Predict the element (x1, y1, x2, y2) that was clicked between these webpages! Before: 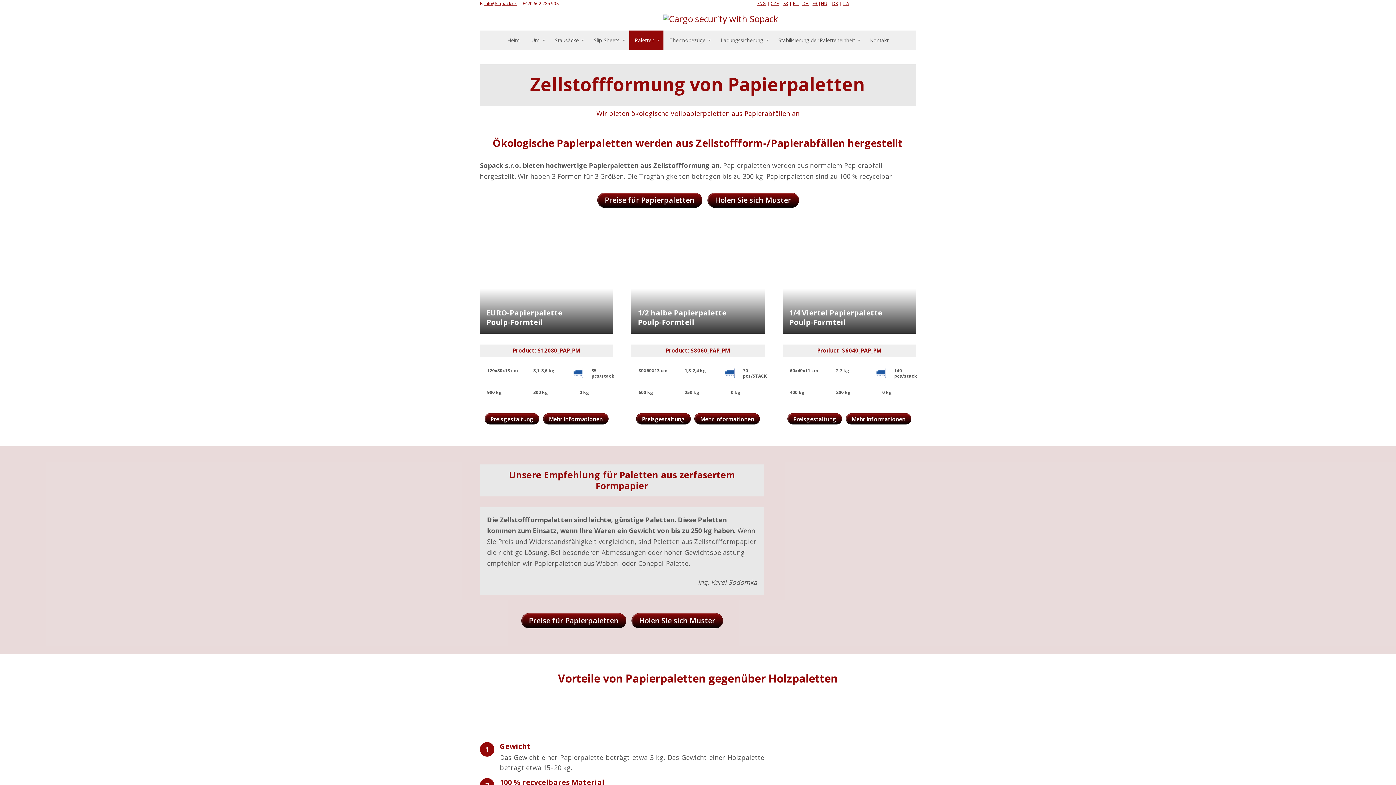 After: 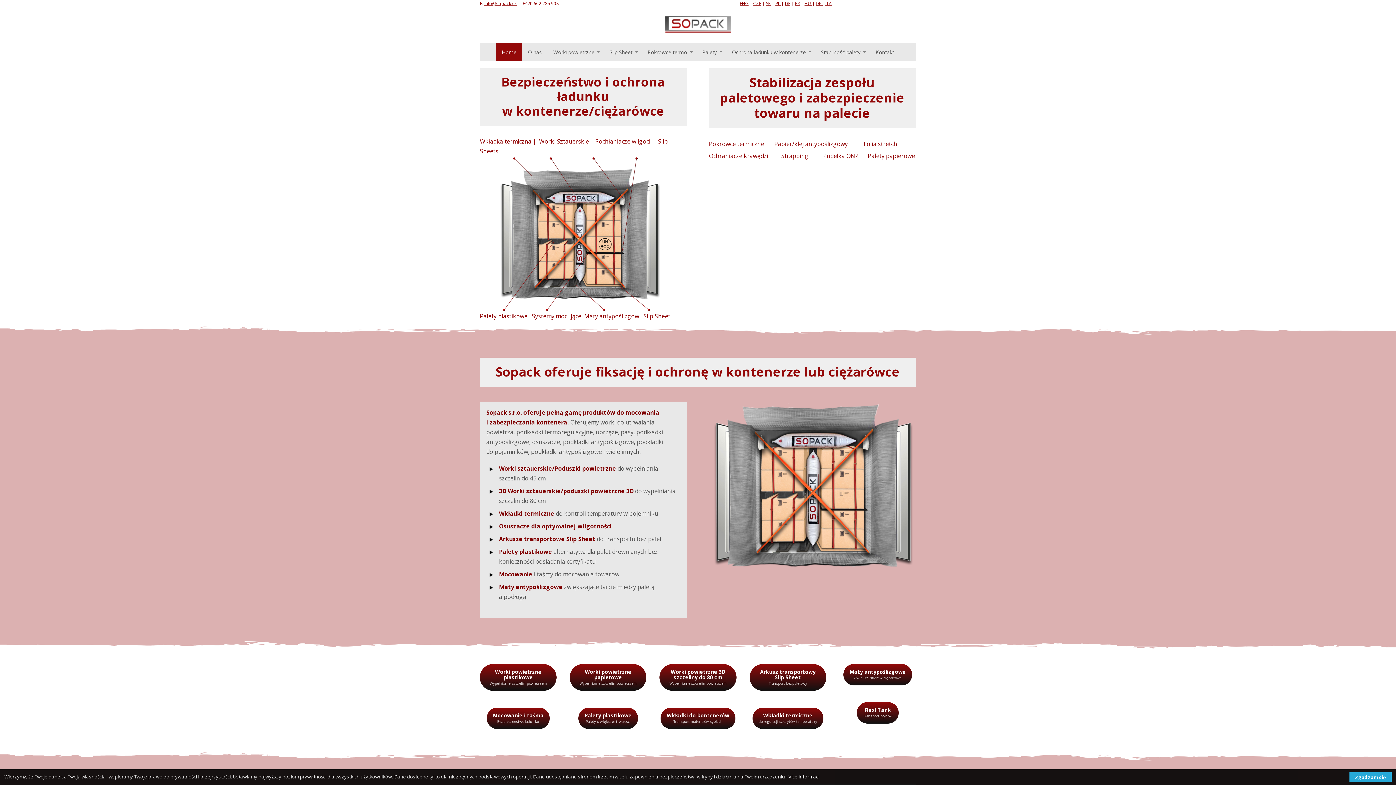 Action: label: PL  bbox: (793, 0, 798, 6)